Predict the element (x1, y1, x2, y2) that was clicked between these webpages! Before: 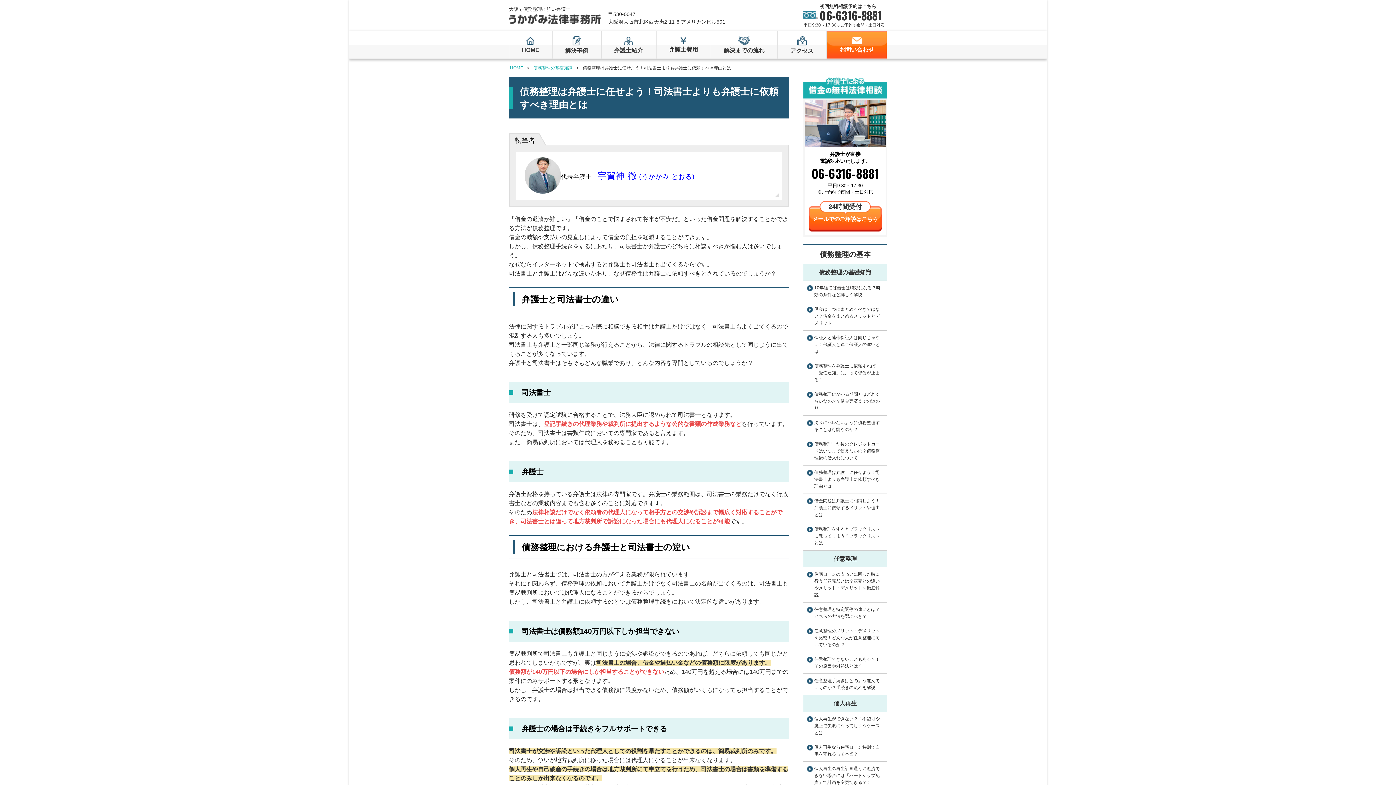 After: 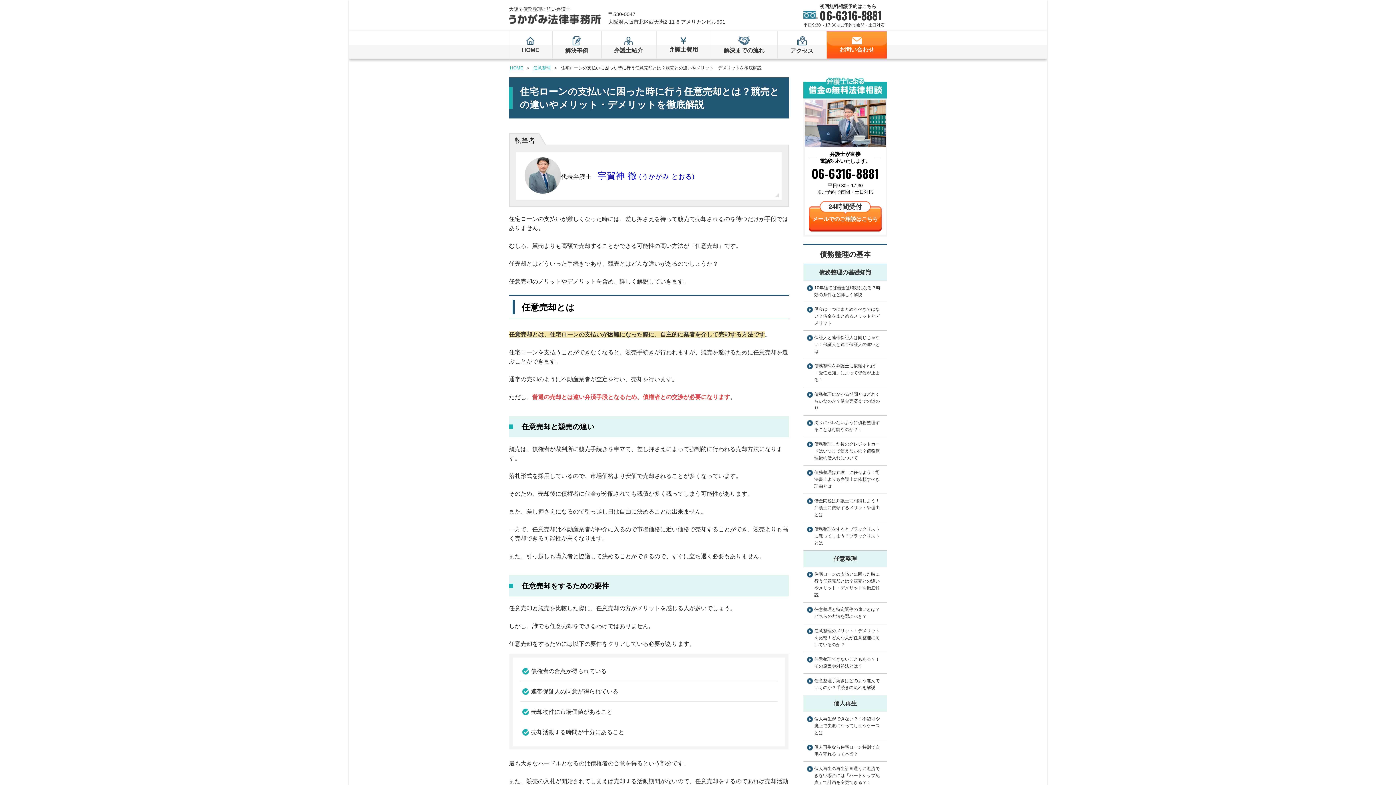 Action: label: 住宅ローンの支払いに困った時に行う任意売却とは？競売との違いやメリット・デメリットを徹底解説 bbox: (803, 567, 887, 602)